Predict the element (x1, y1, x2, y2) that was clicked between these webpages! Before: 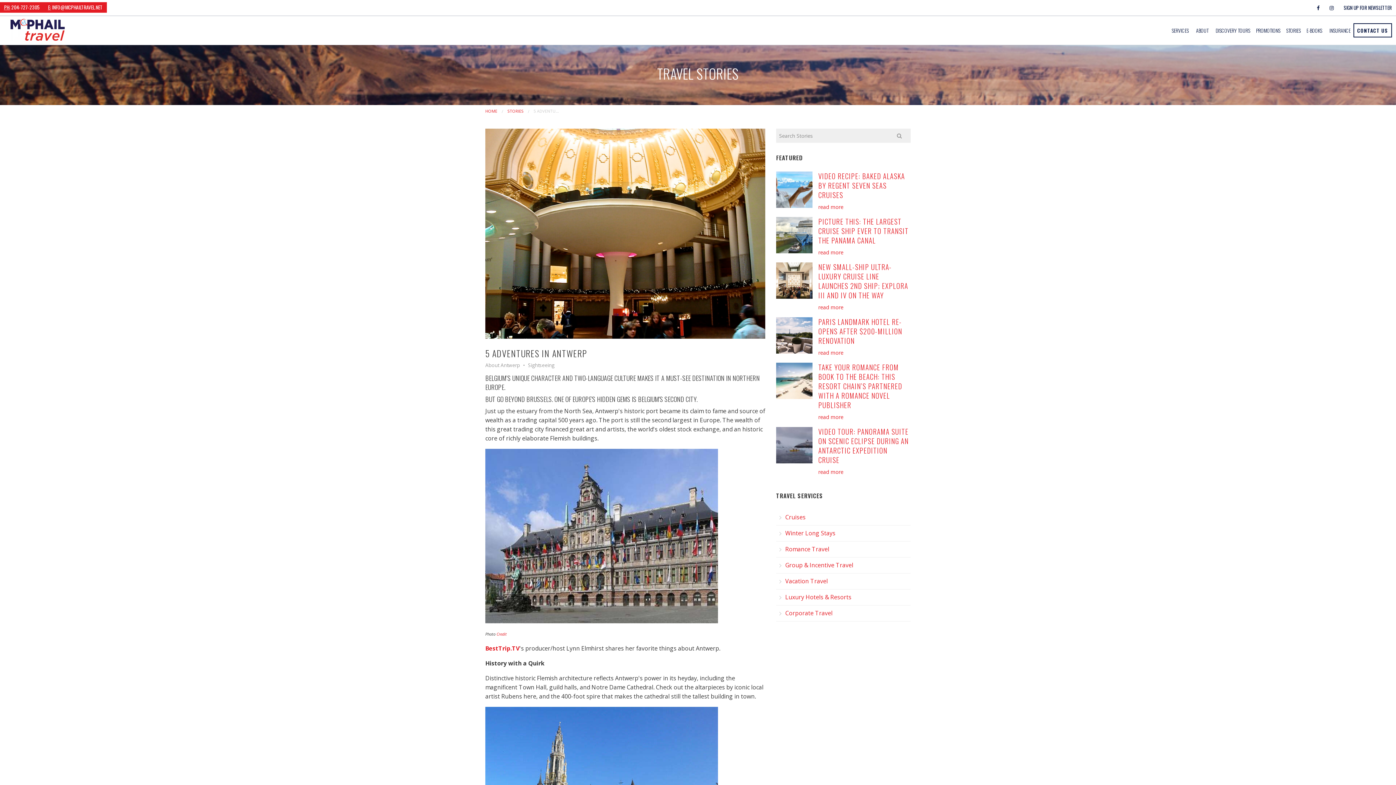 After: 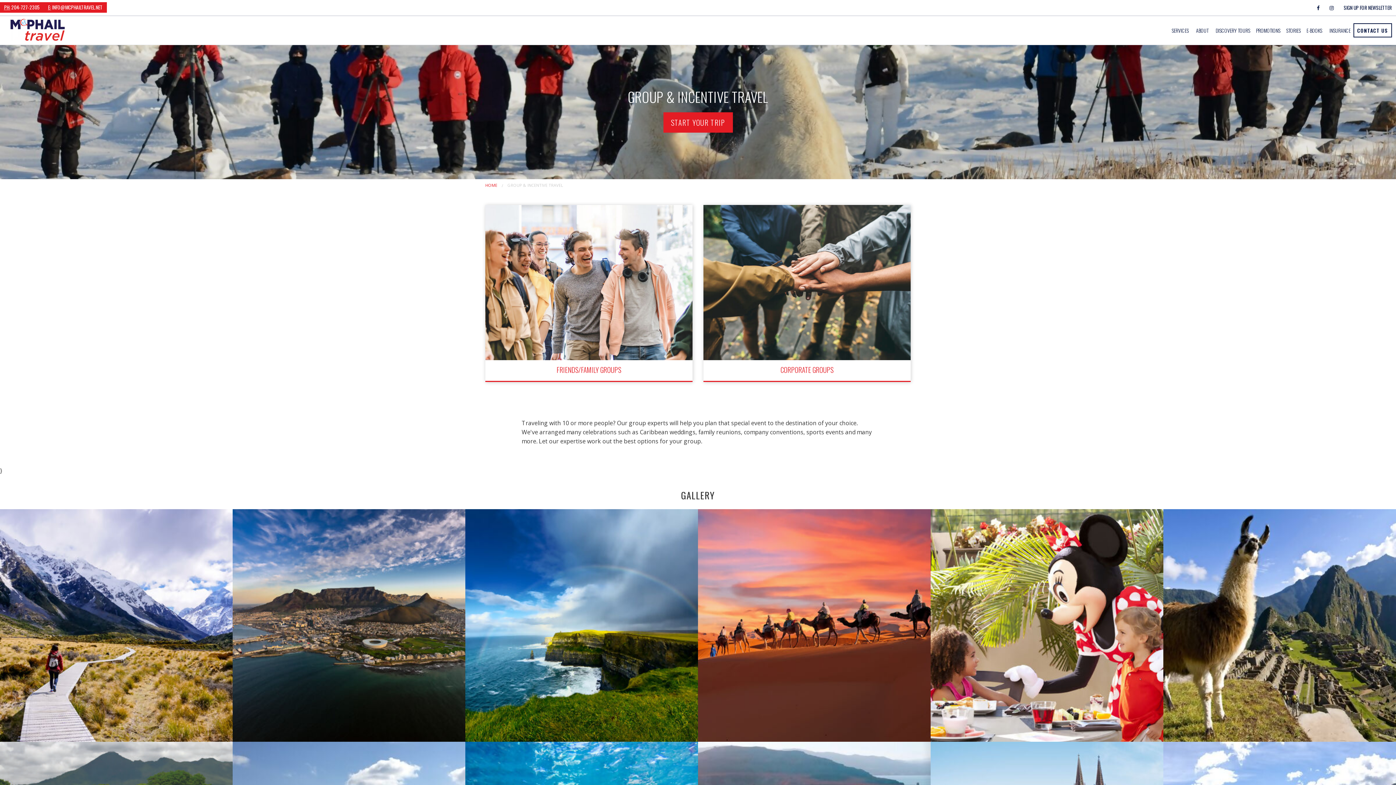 Action: label: Group & Incentive Travel bbox: (785, 557, 910, 573)